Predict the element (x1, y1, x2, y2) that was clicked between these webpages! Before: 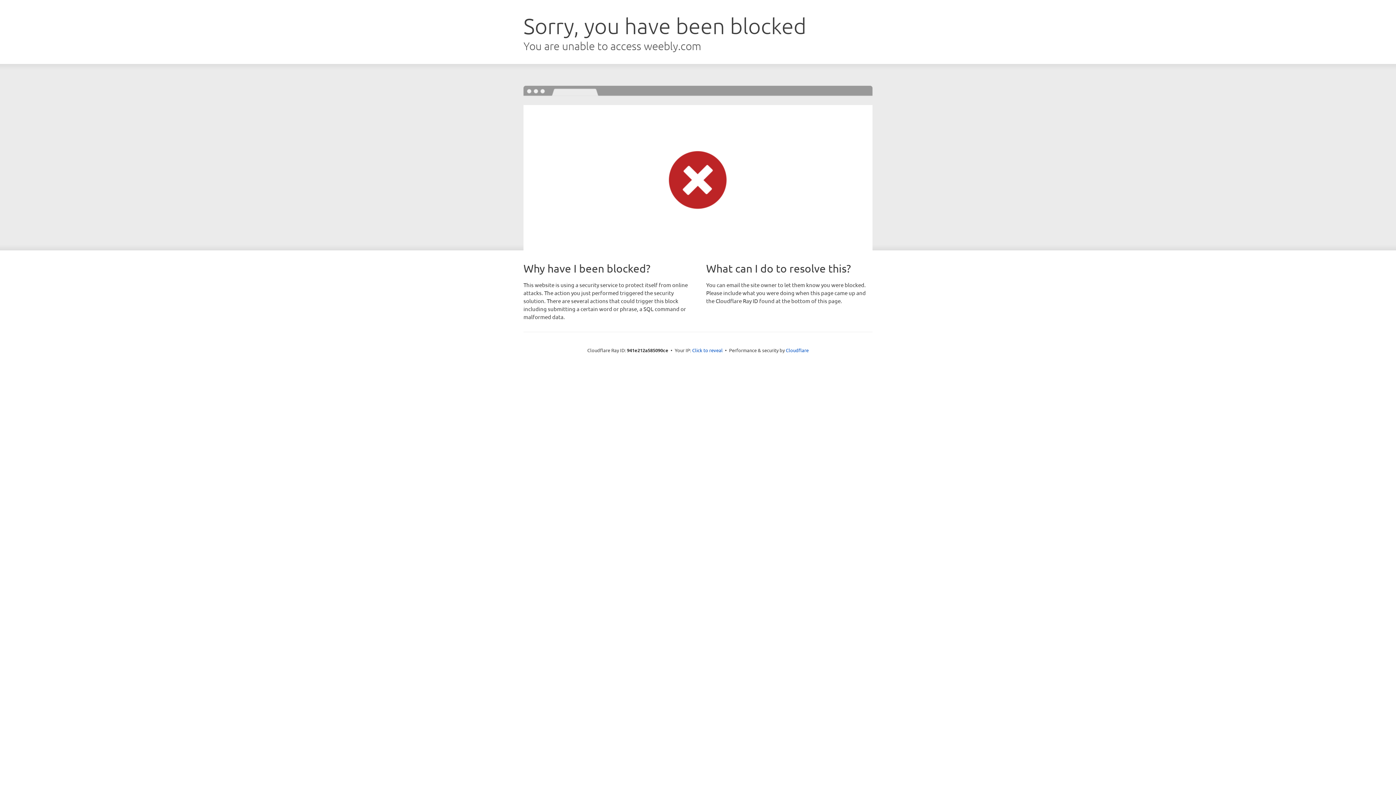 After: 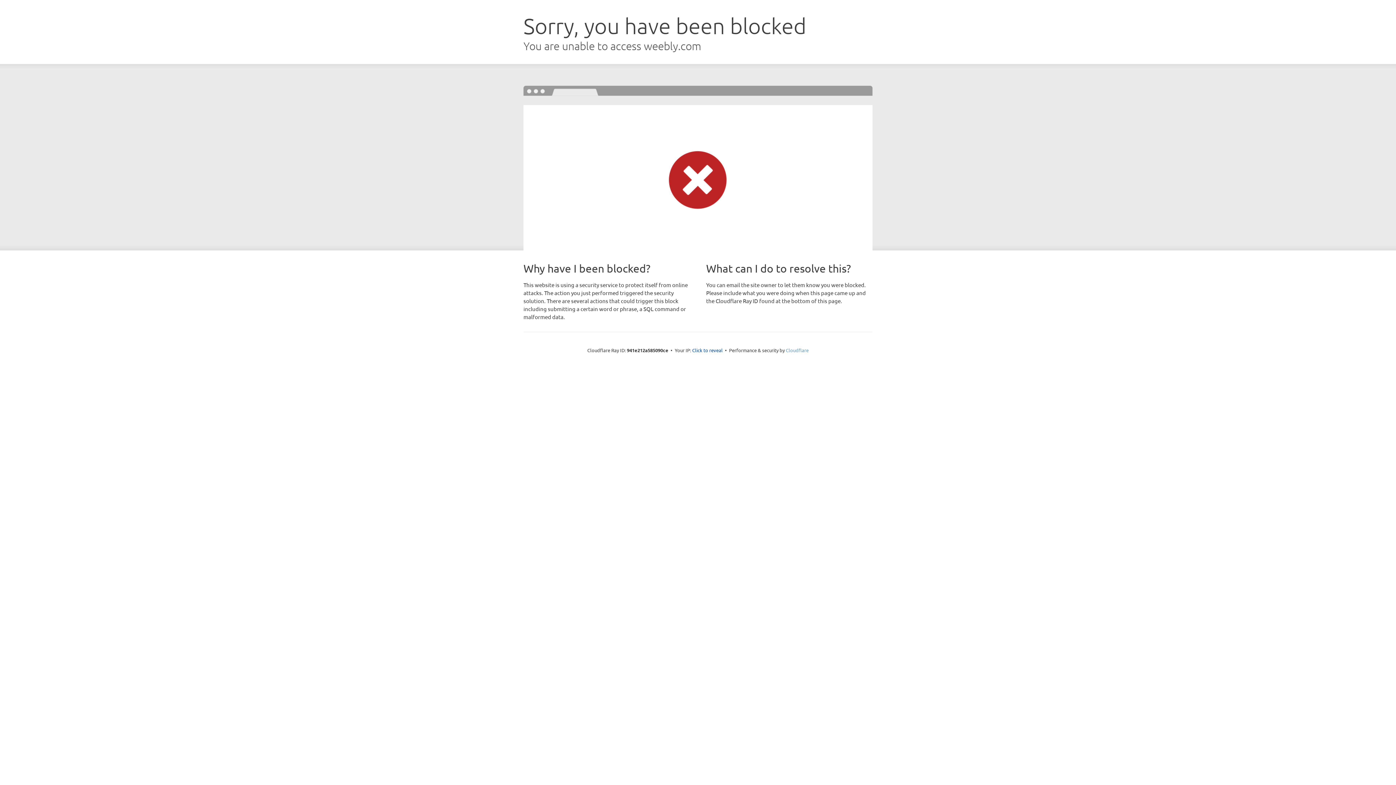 Action: label: Cloudflare bbox: (786, 347, 808, 353)